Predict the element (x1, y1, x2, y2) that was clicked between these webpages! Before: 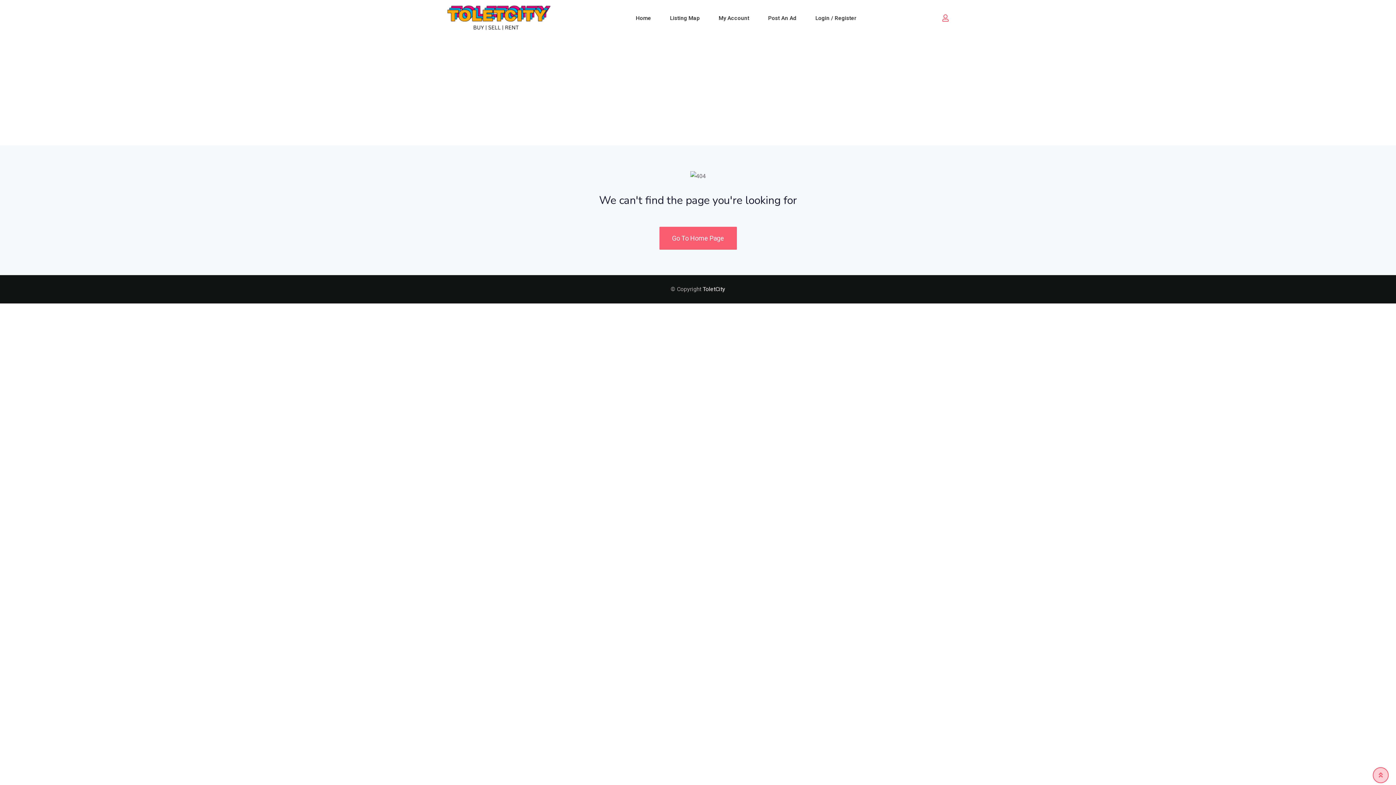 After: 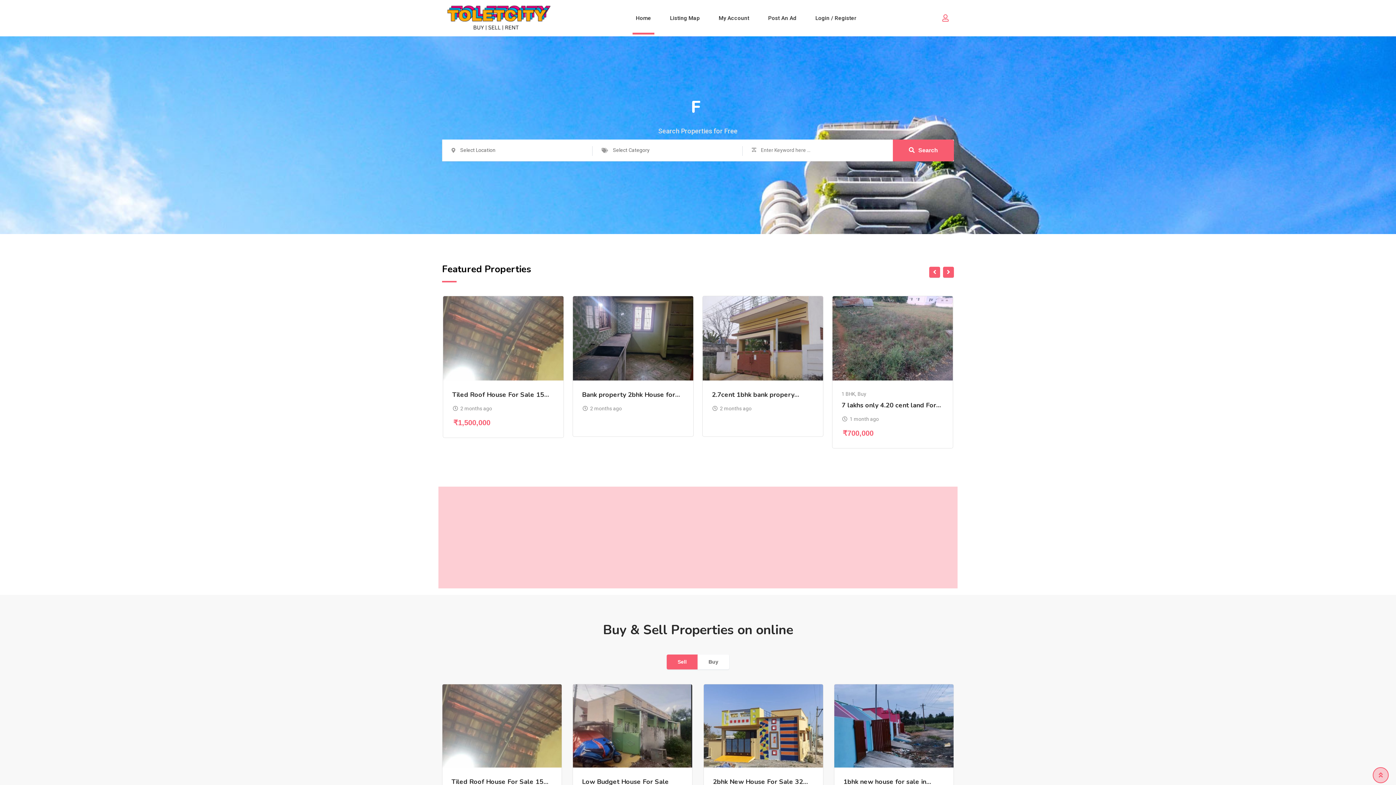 Action: bbox: (659, 226, 736, 249) label: Go To Home Page